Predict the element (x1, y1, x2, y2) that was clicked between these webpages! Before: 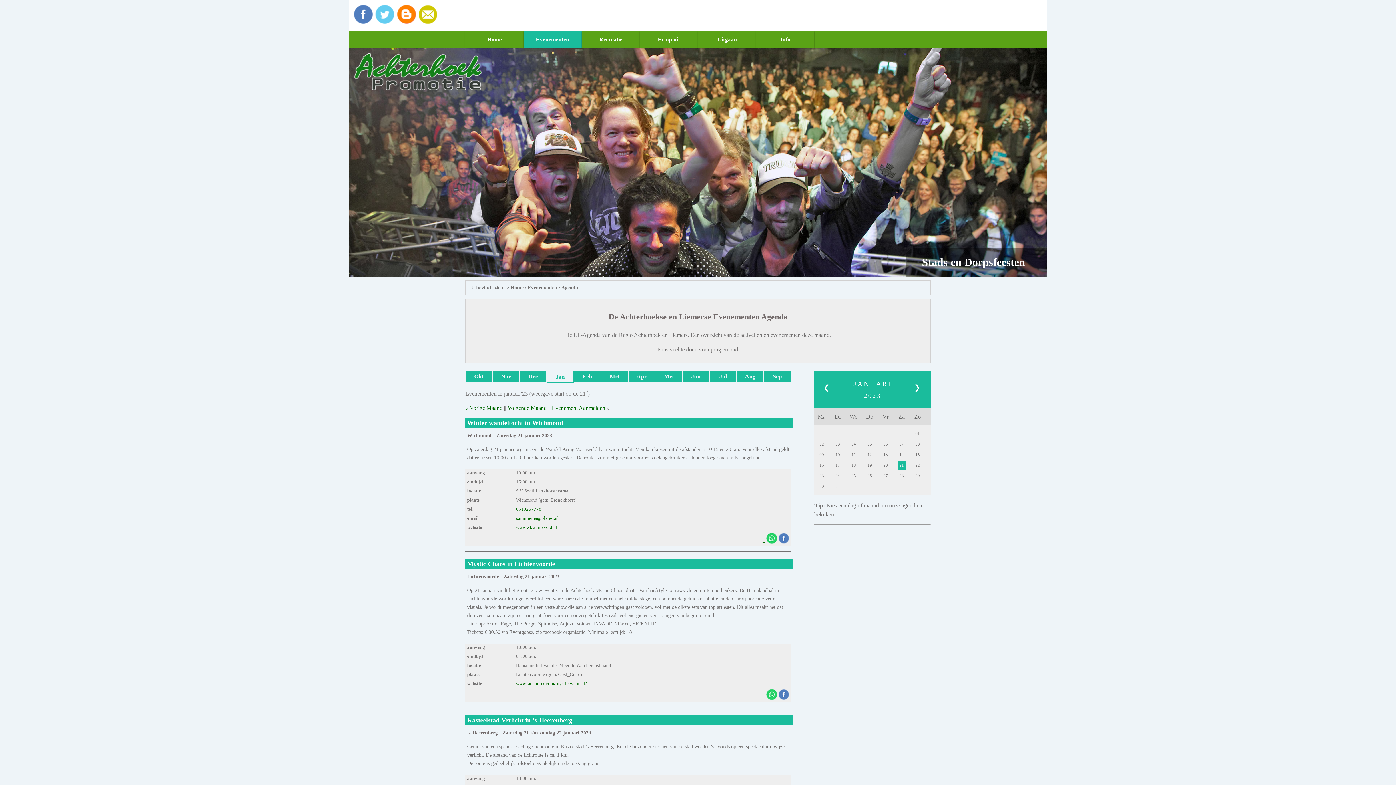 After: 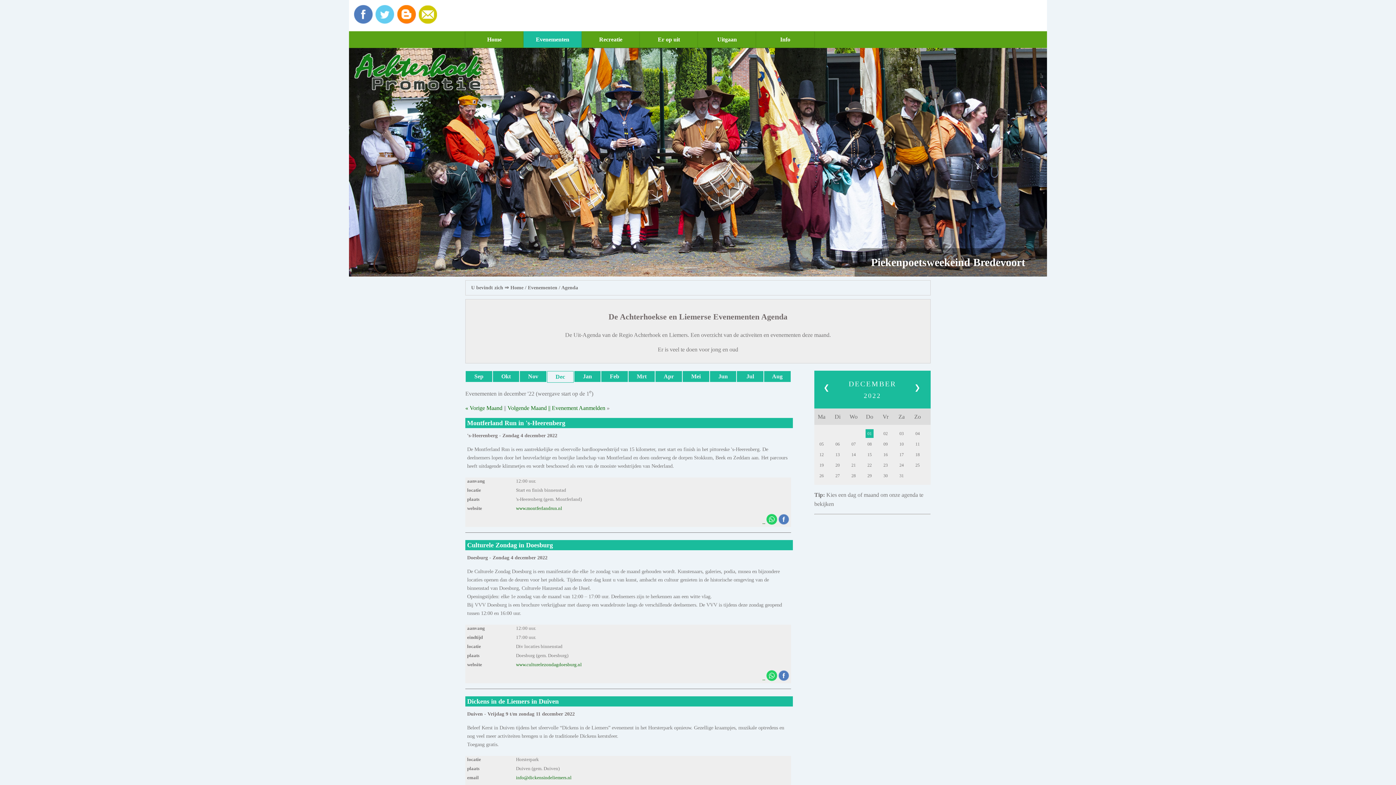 Action: bbox: (823, 383, 830, 391) label: ❮